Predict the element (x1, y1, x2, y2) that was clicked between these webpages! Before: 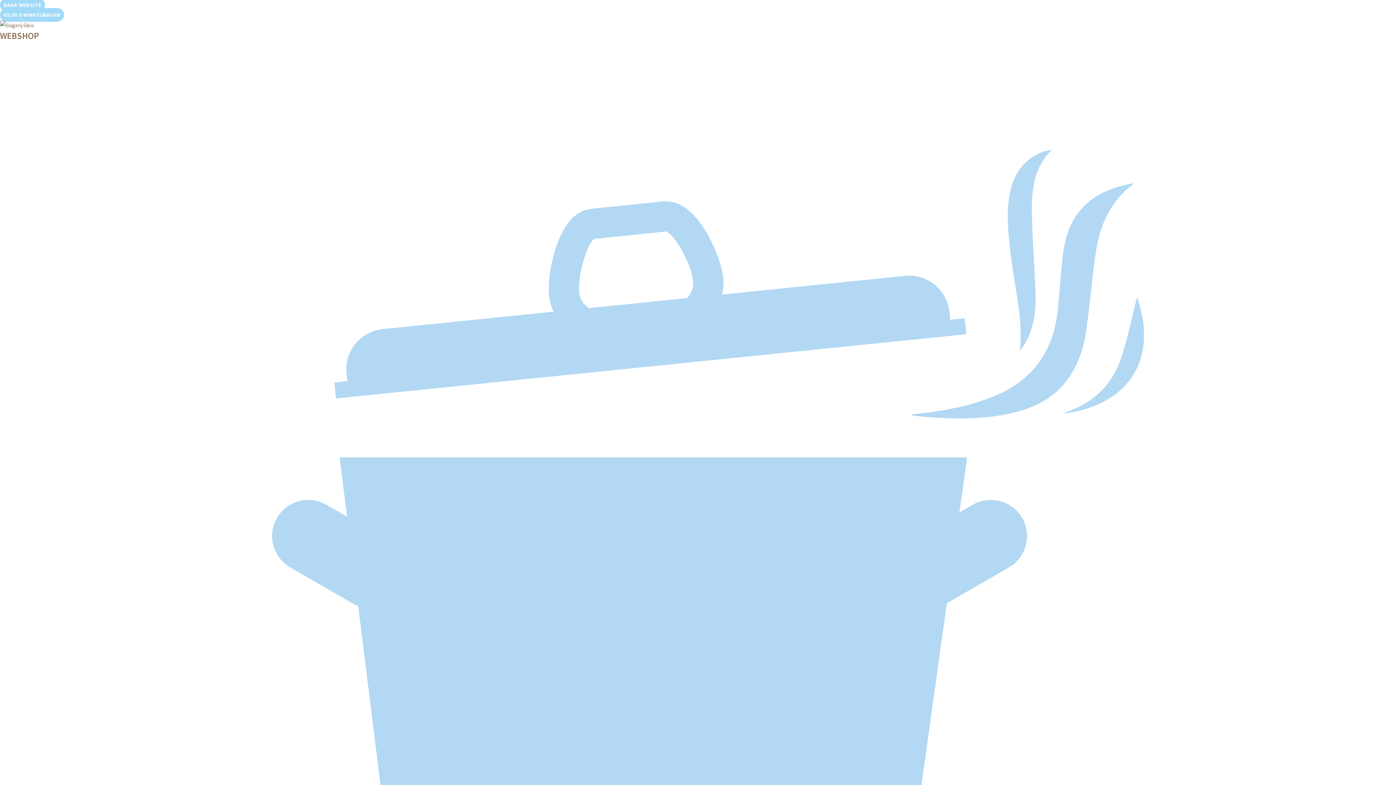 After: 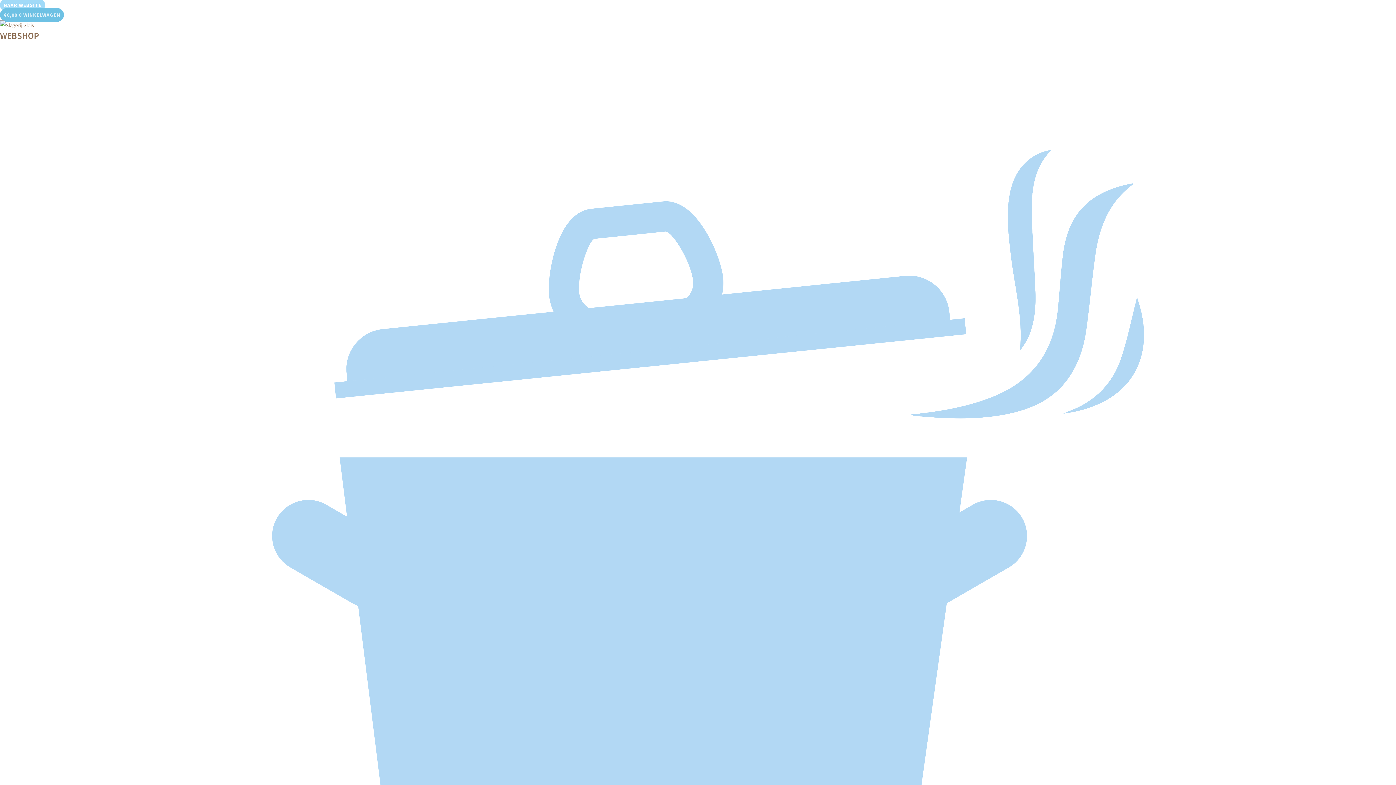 Action: bbox: (0, 8, 64, 21) label: €0,00 0 WINKELWAGEN